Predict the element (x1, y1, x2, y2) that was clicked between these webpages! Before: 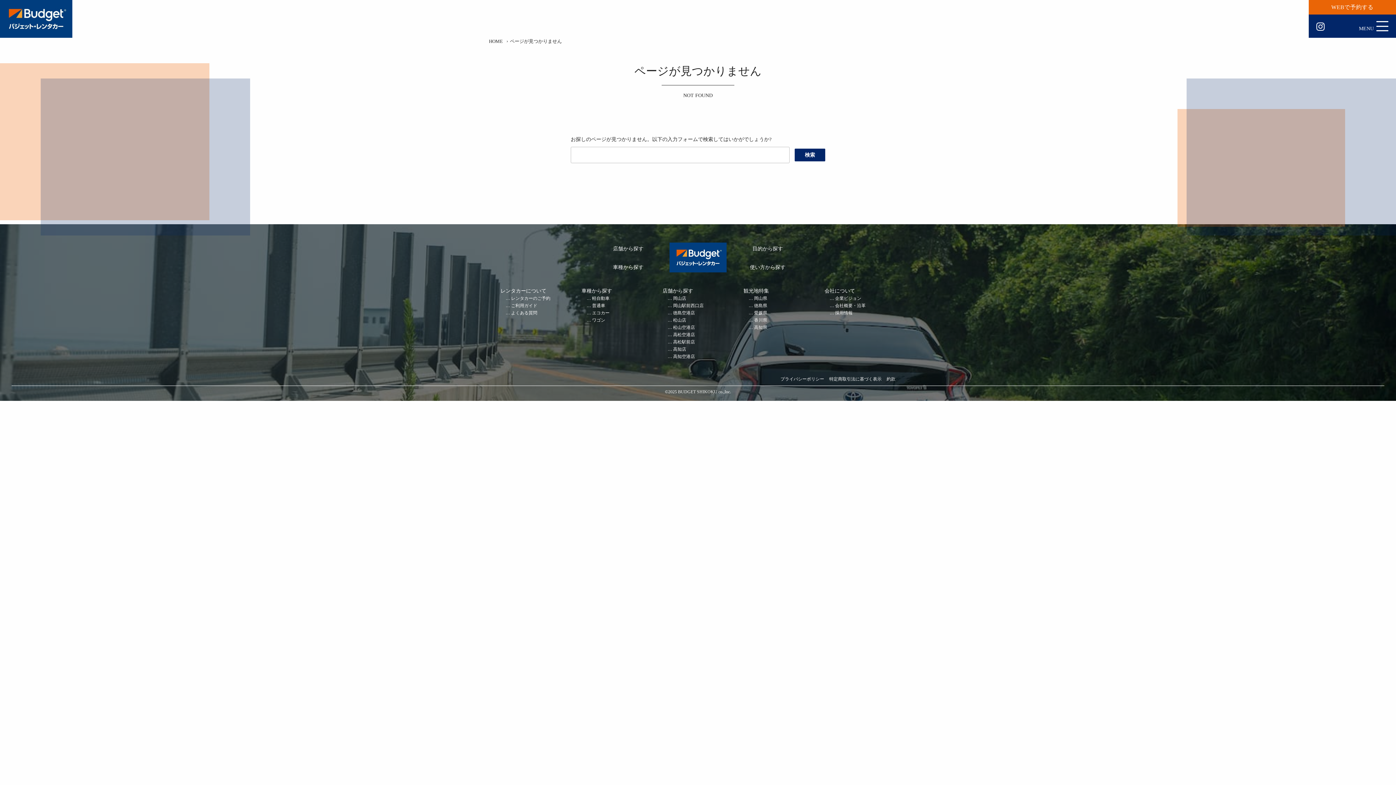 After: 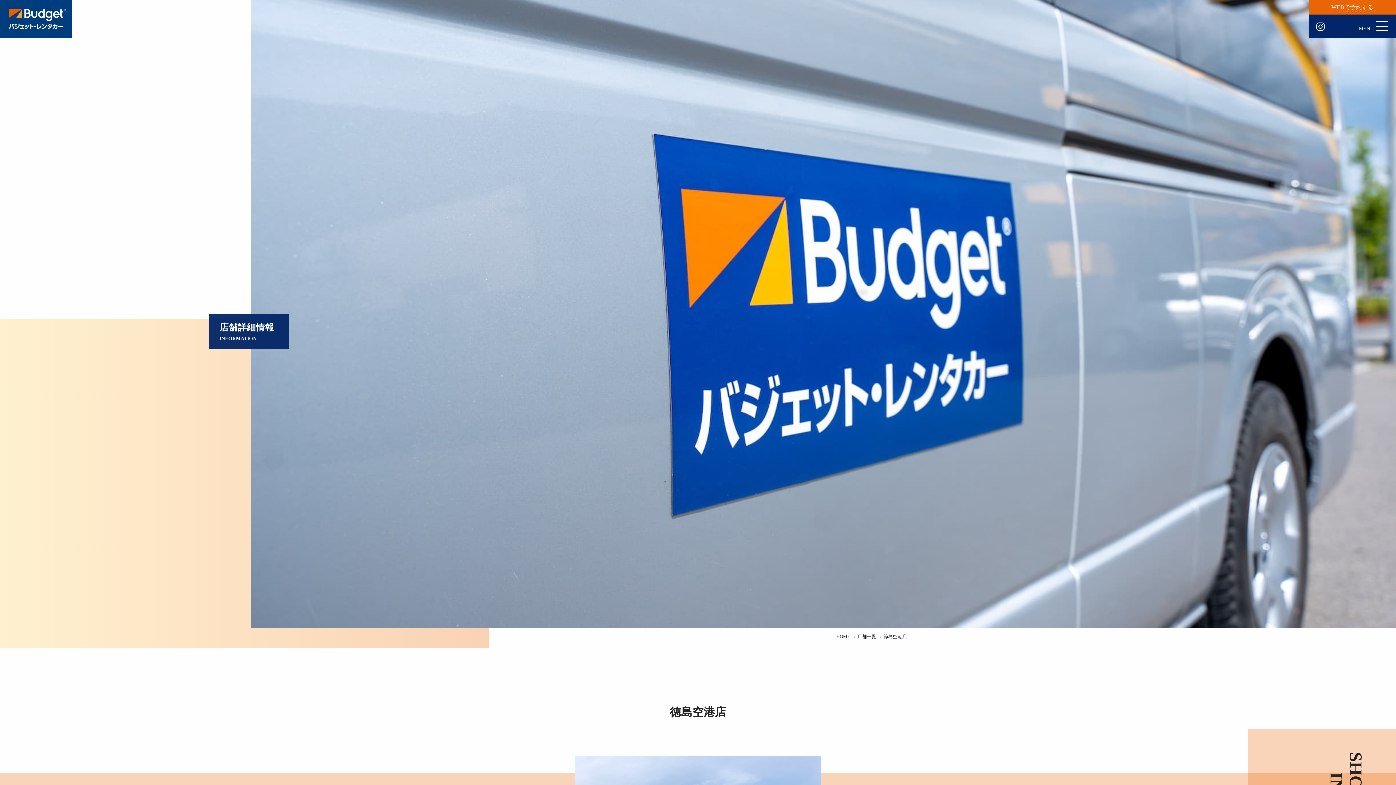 Action: label: 徳島空港店 bbox: (673, 310, 695, 315)